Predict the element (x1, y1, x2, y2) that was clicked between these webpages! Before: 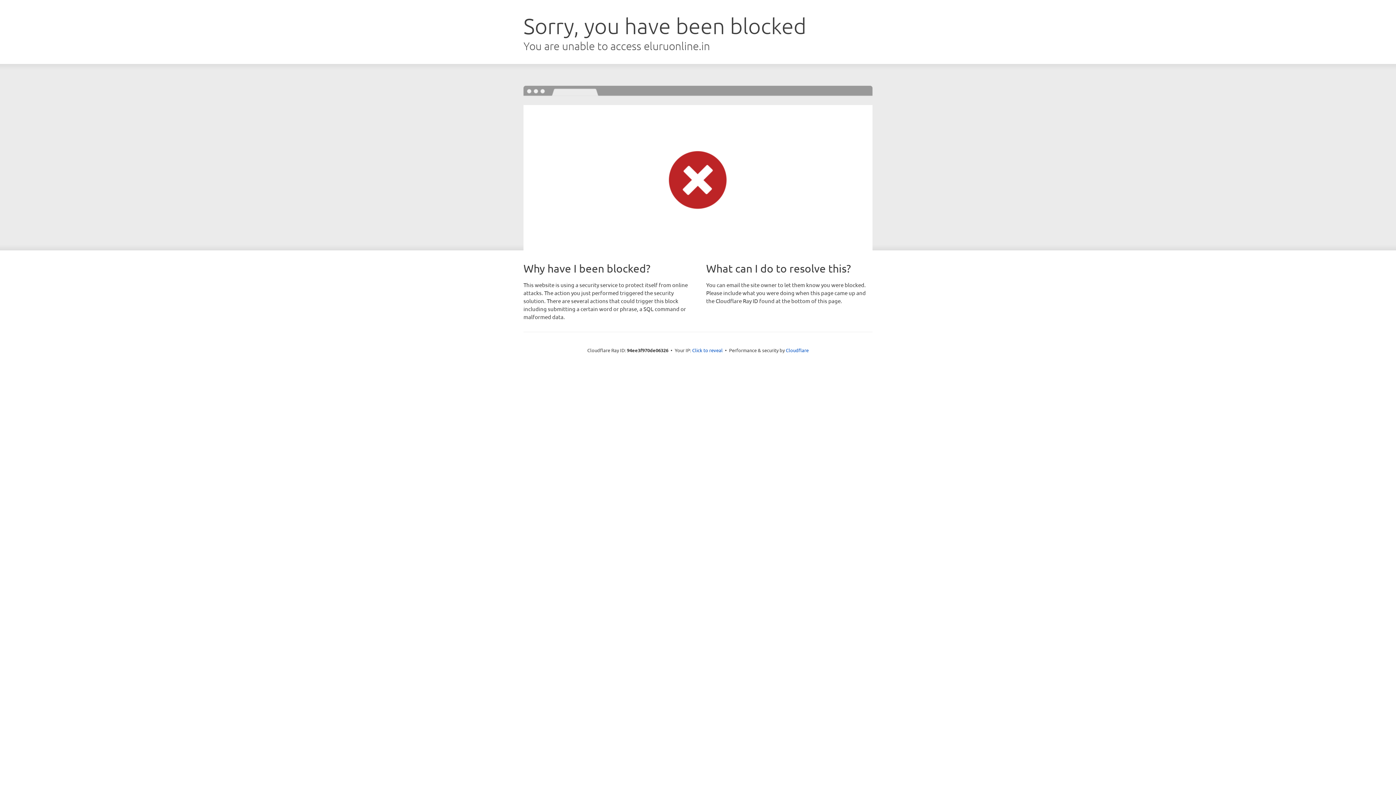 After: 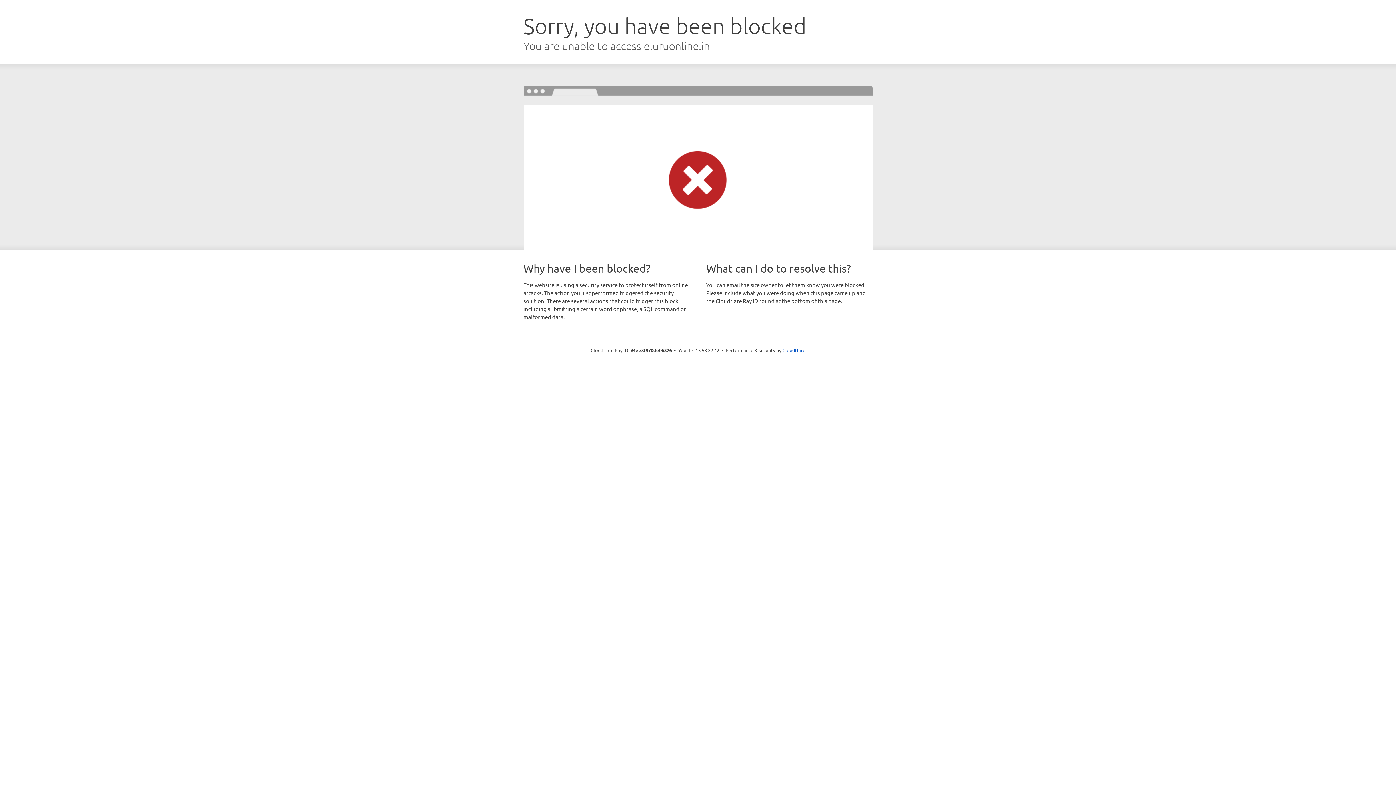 Action: bbox: (692, 346, 722, 353) label: Click to reveal